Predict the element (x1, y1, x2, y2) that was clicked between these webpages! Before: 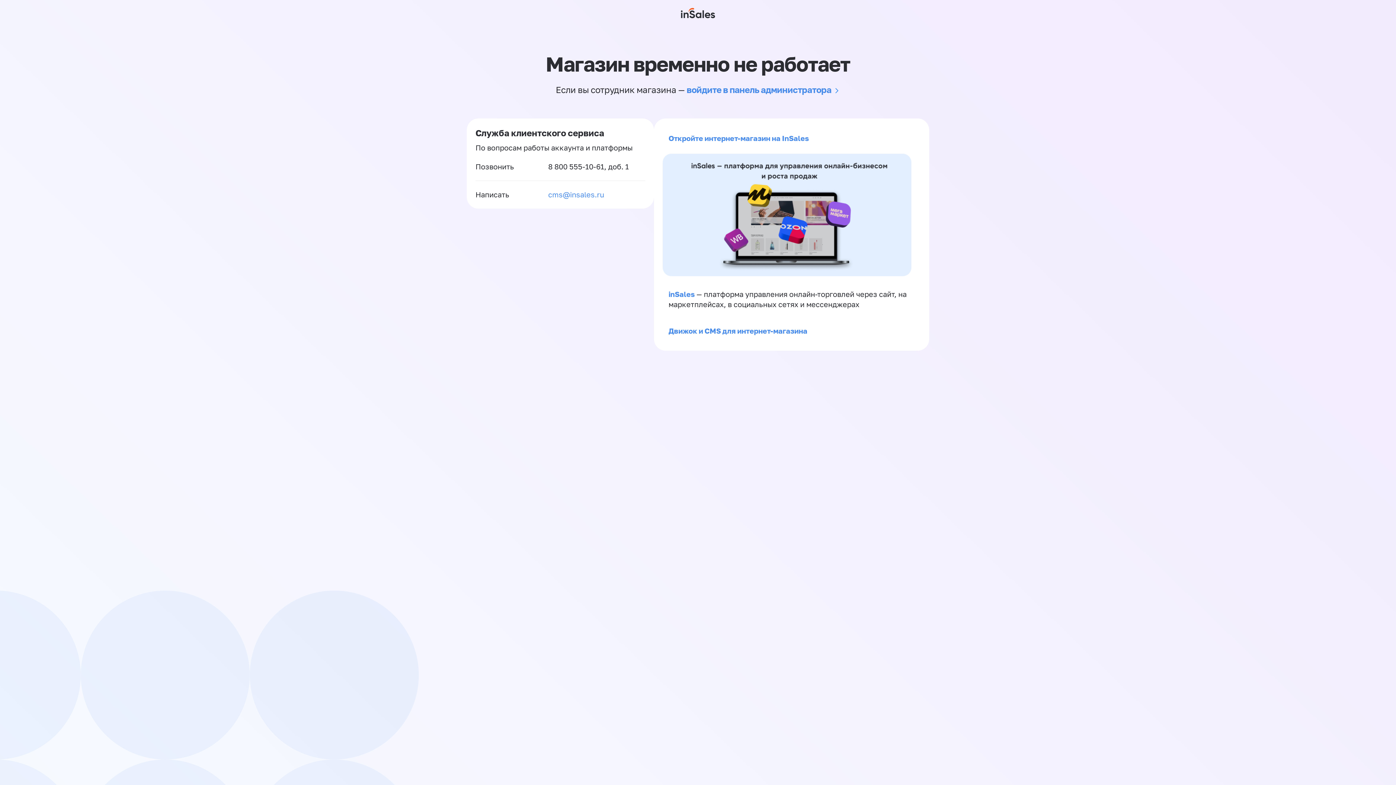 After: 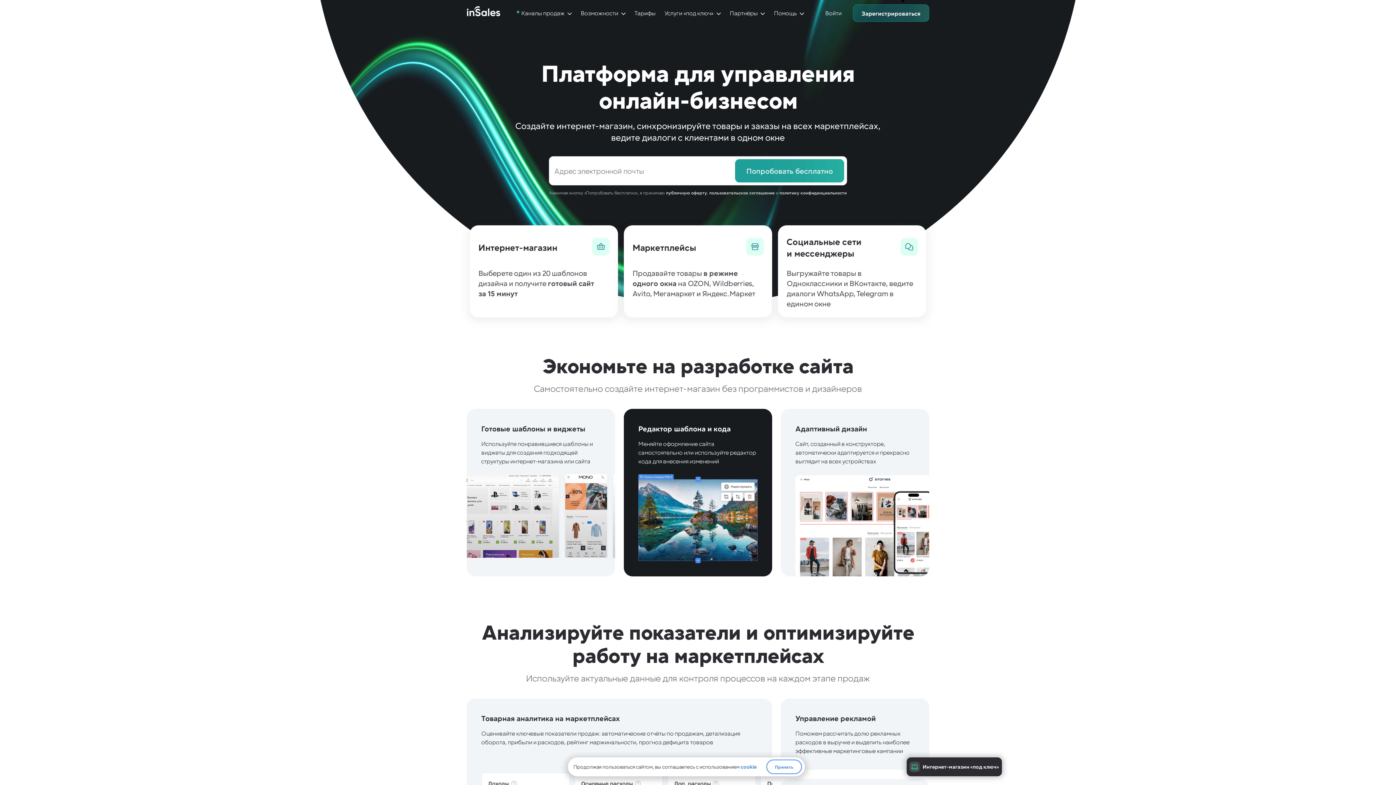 Action: bbox: (681, 0, 715, 26)